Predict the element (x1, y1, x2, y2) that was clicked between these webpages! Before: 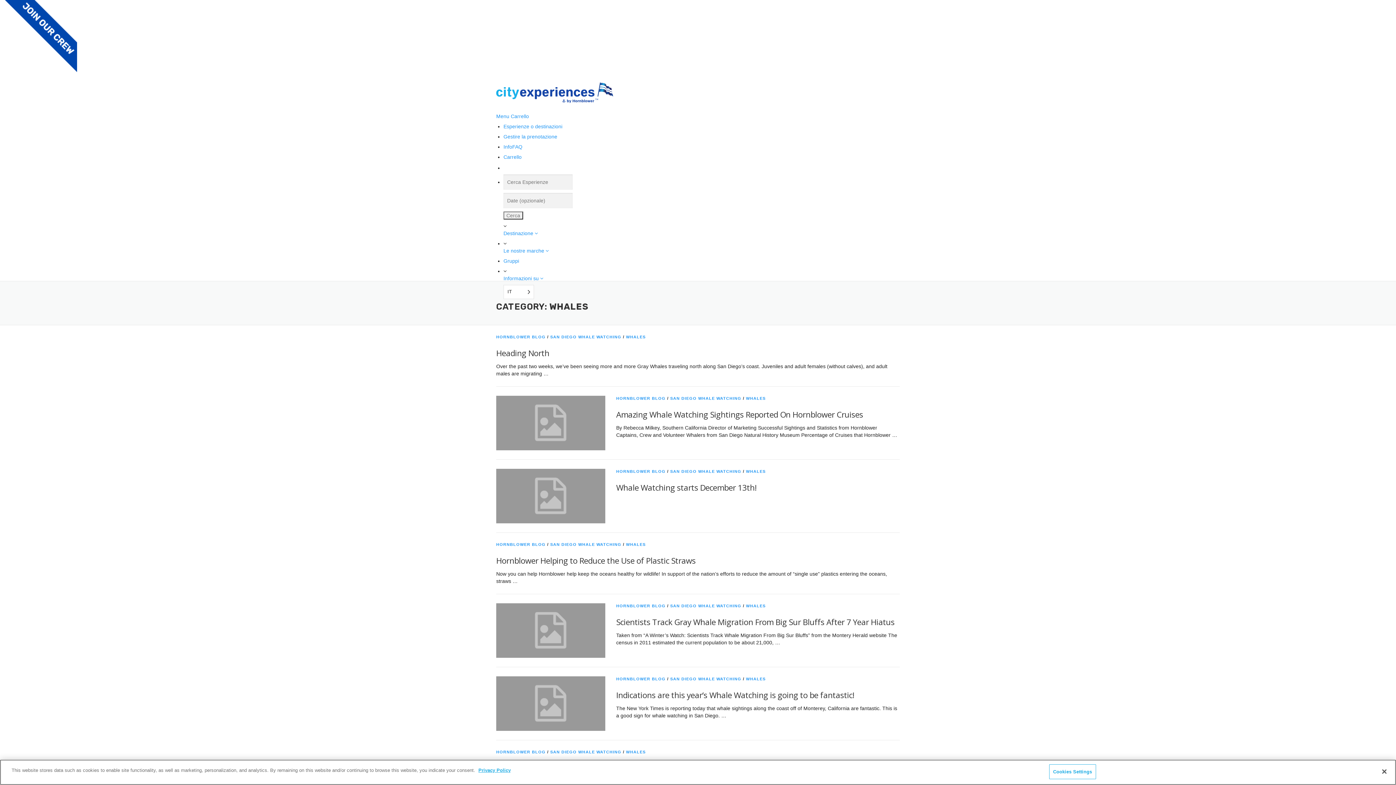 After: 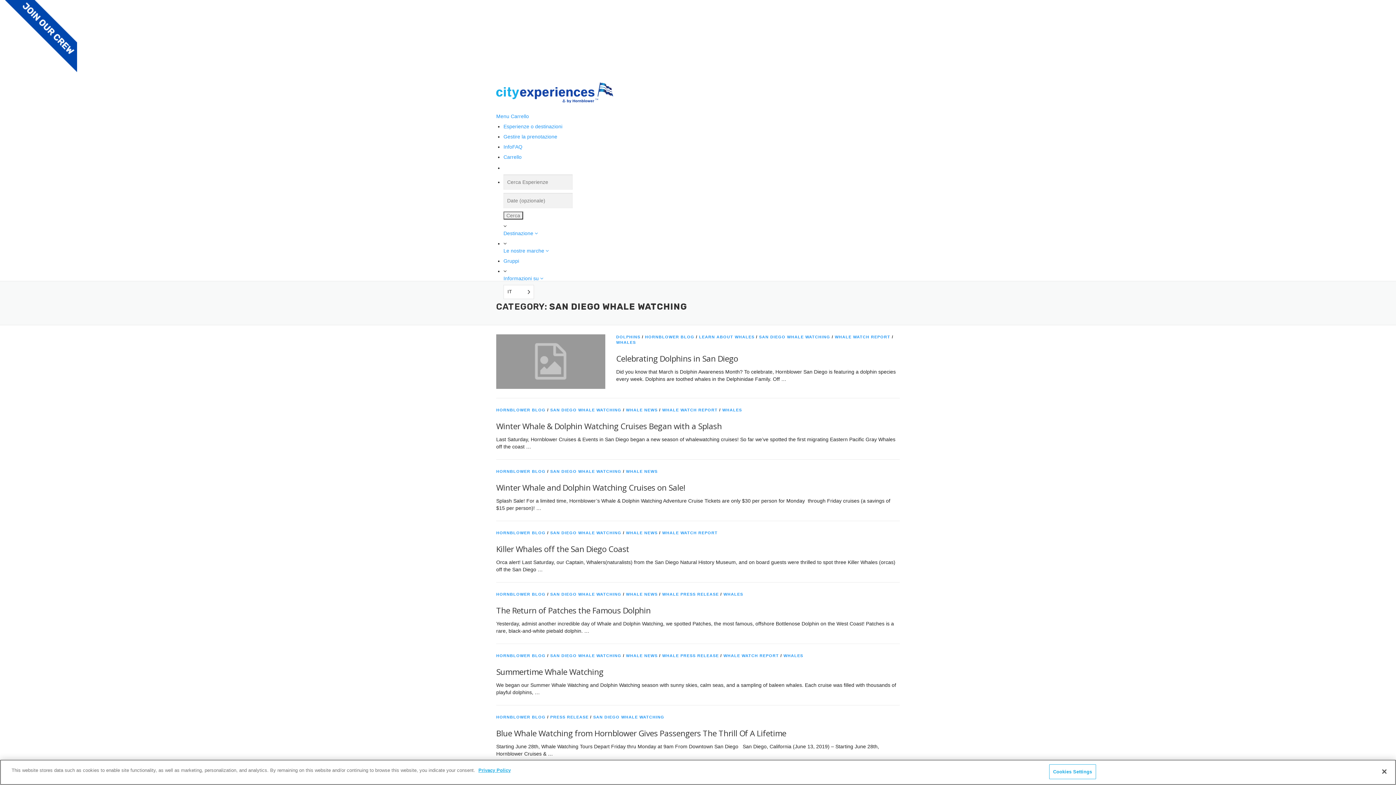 Action: bbox: (550, 542, 621, 546) label: SAN DIEGO WHALE WATCHING